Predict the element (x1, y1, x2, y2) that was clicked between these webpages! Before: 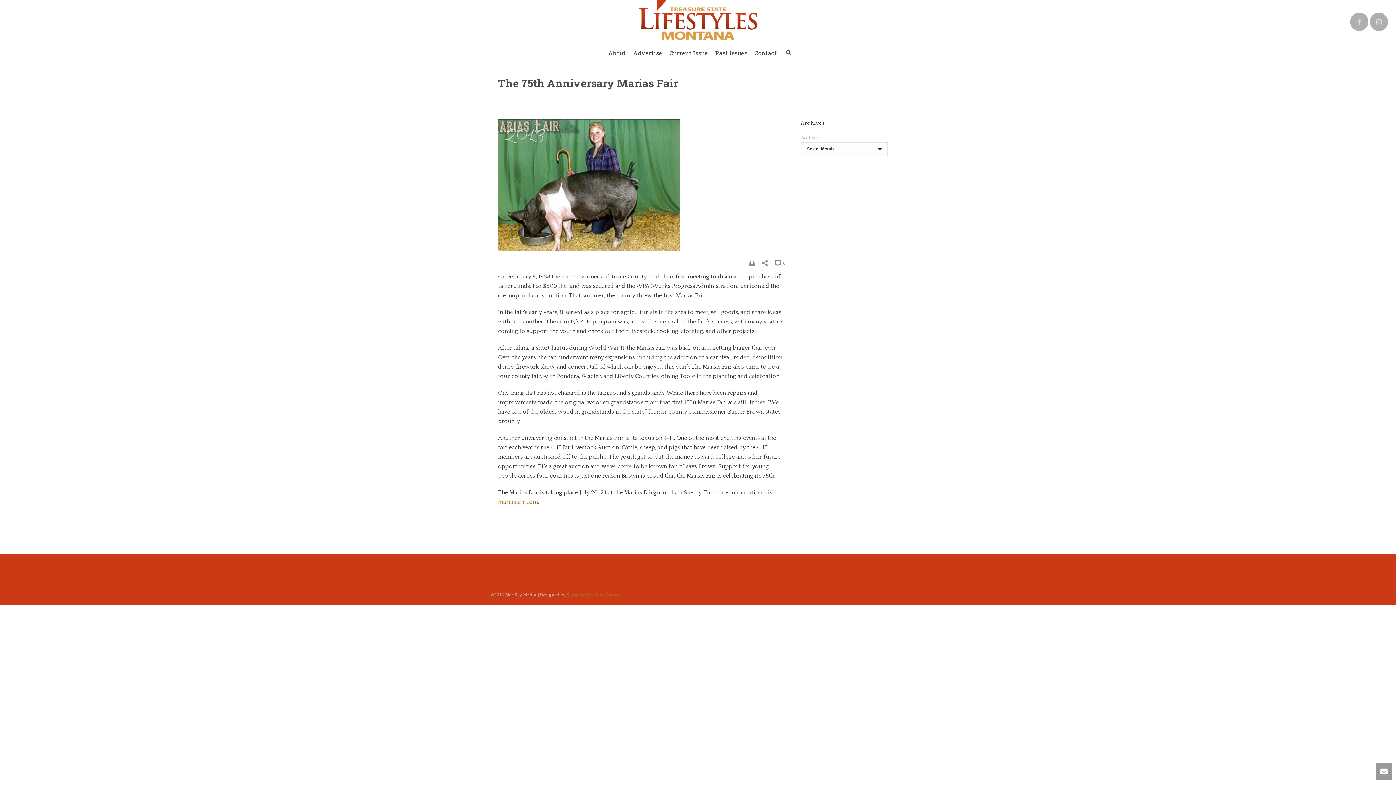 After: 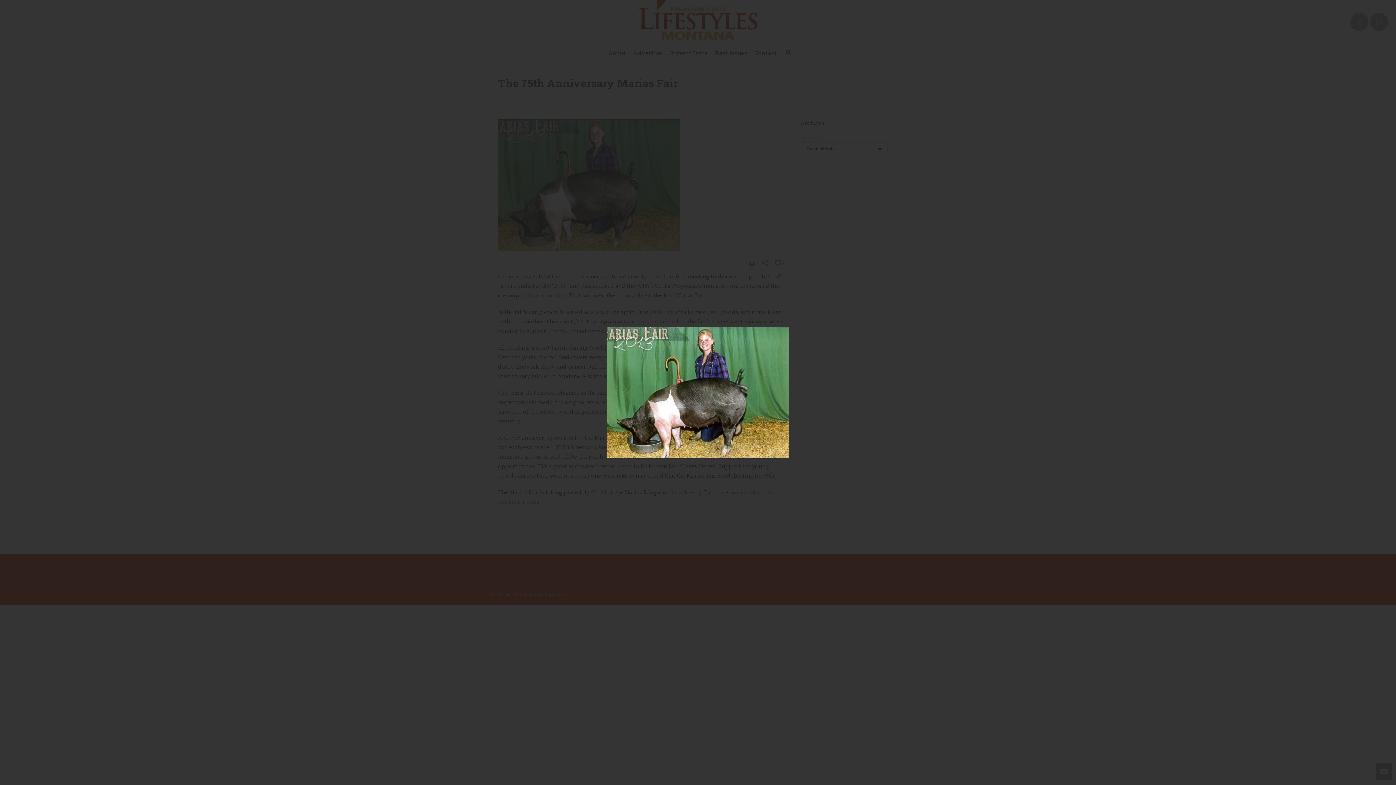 Action: label:   bbox: (498, 119, 786, 250)